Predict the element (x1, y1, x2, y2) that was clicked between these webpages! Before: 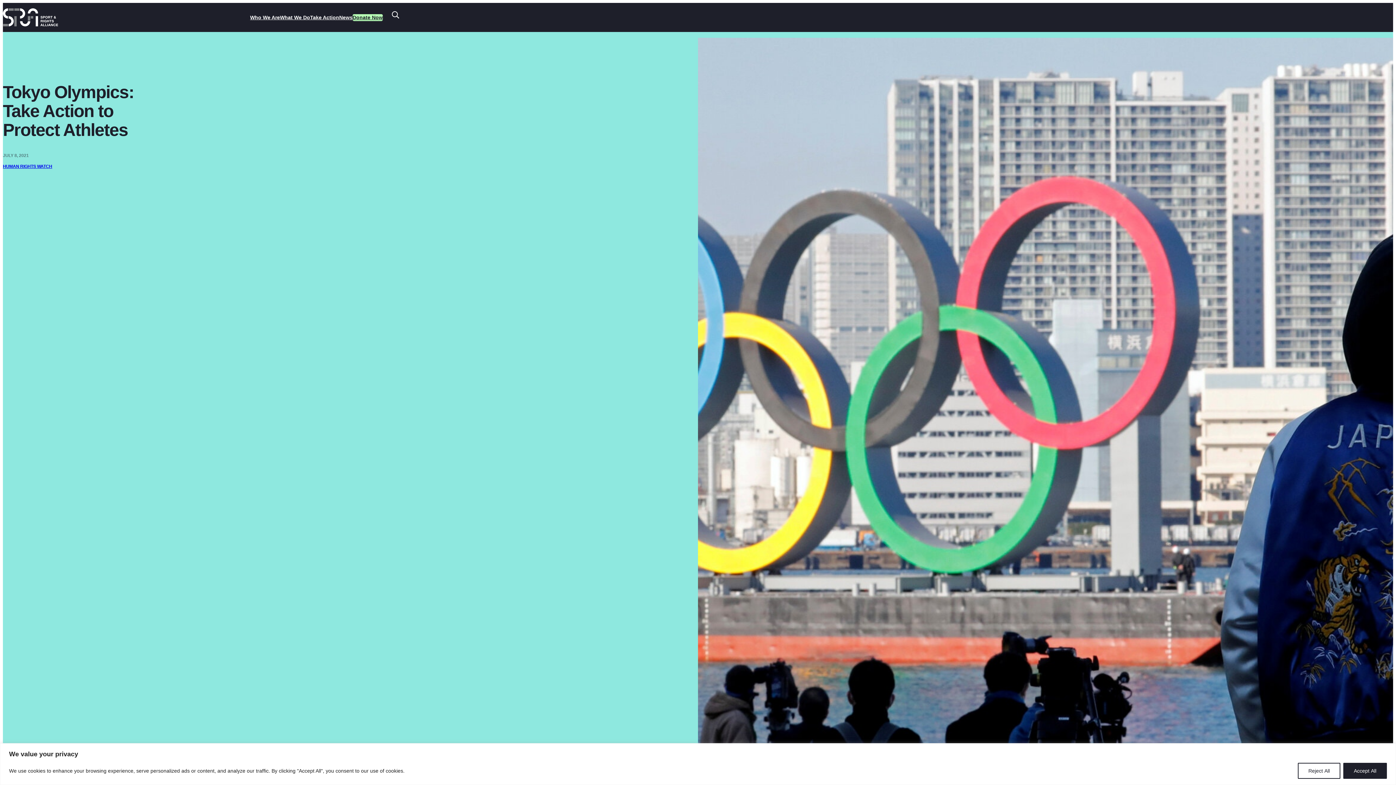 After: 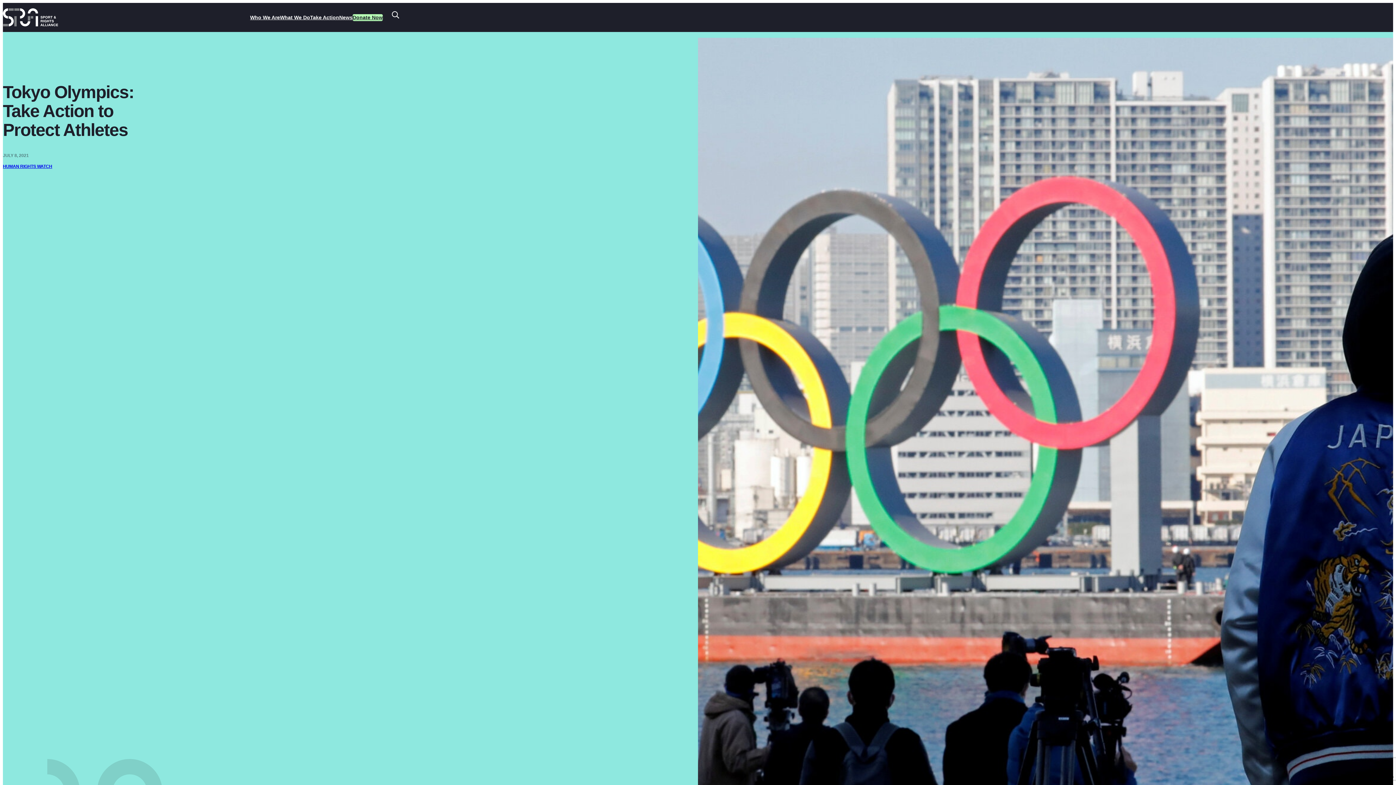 Action: label: Reject All bbox: (1298, 763, 1340, 779)